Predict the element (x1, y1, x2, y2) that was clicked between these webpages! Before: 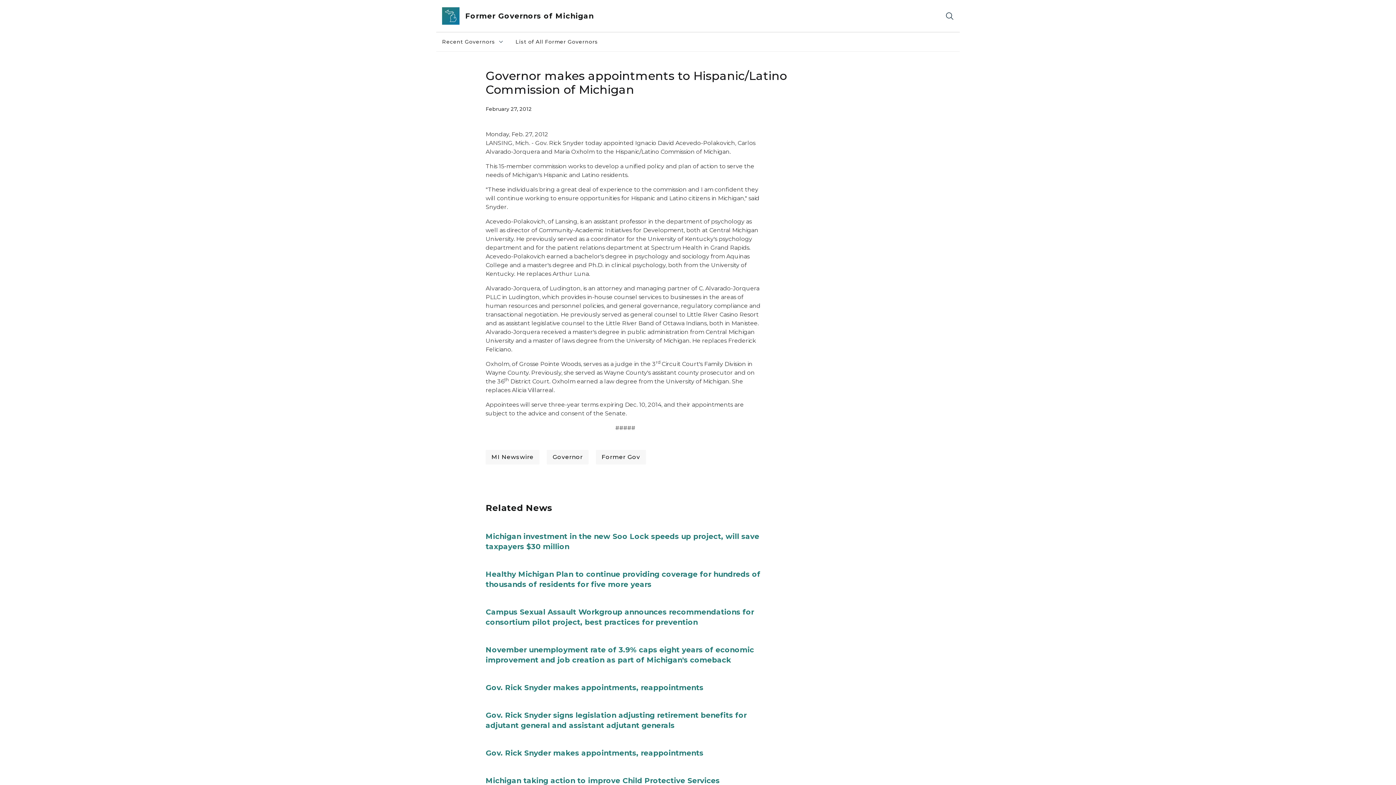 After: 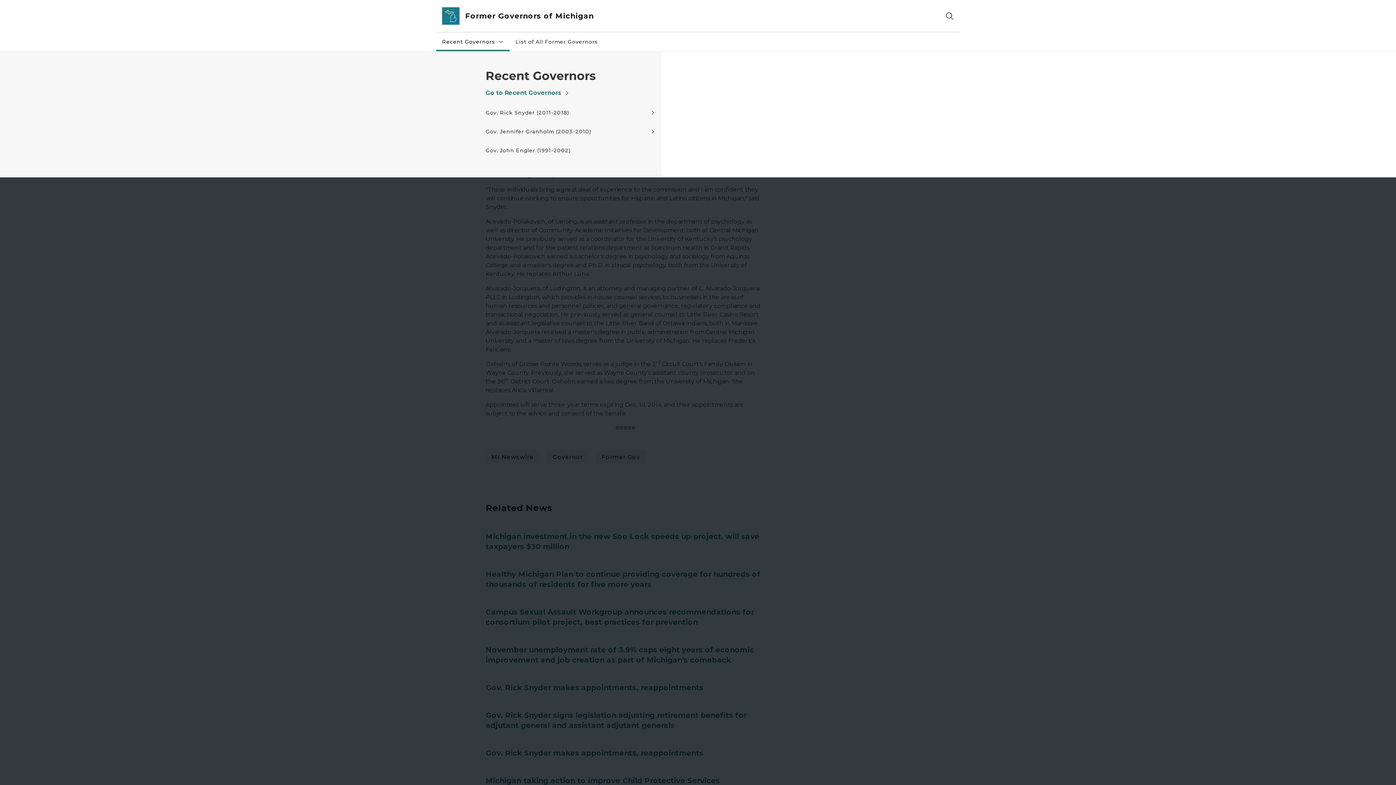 Action: bbox: (436, 32, 509, 51) label: Recent Governors
Recent Governors collapsed link